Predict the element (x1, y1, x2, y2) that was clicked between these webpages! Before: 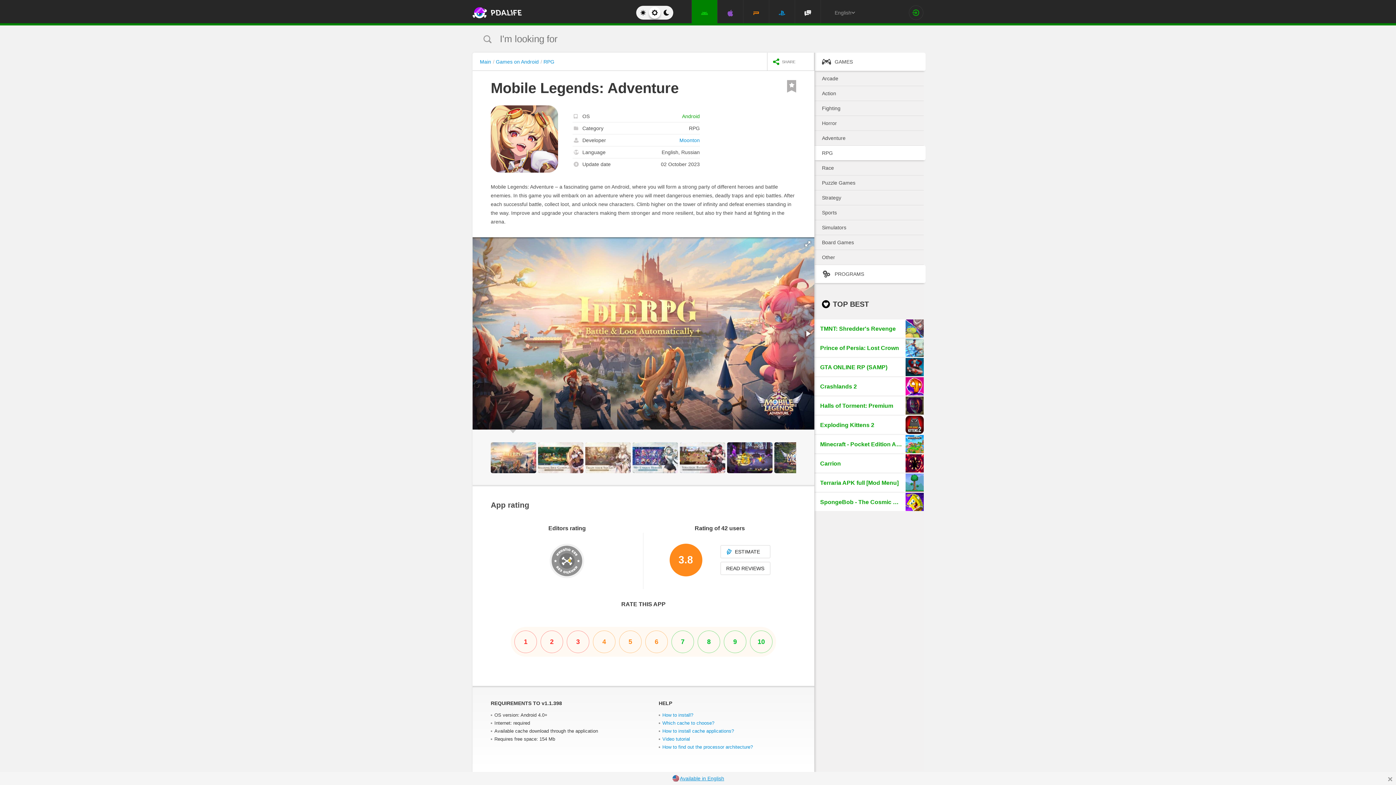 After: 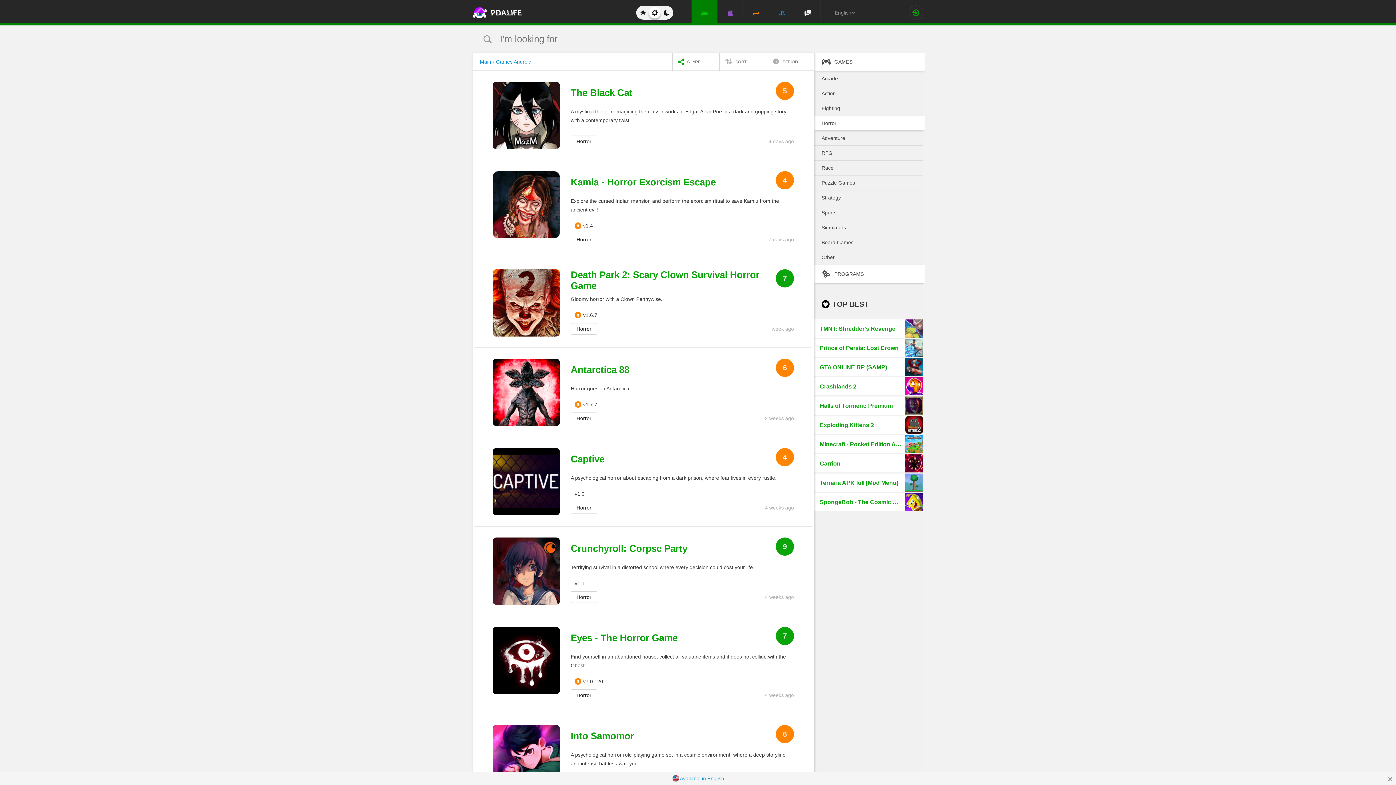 Action: bbox: (814, 116, 924, 130) label: Horror